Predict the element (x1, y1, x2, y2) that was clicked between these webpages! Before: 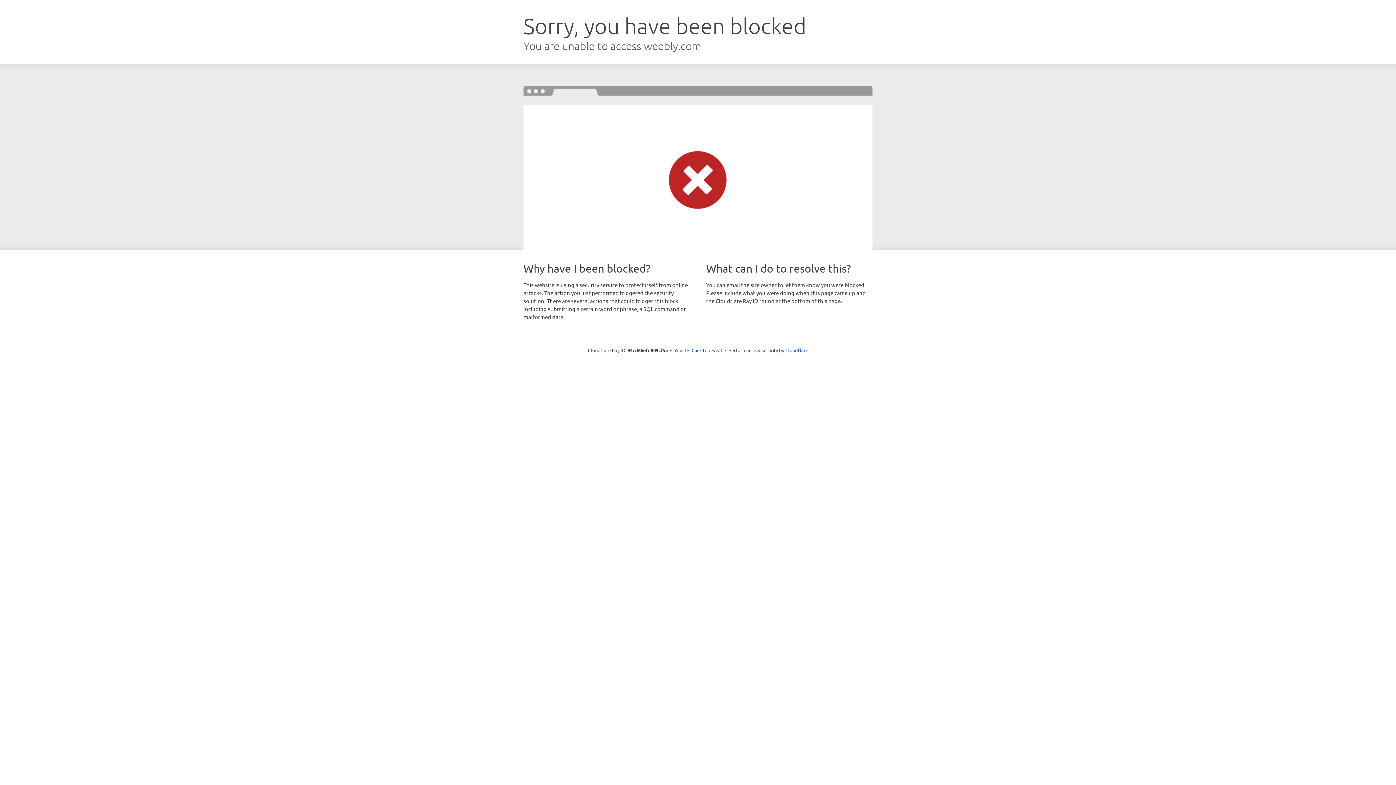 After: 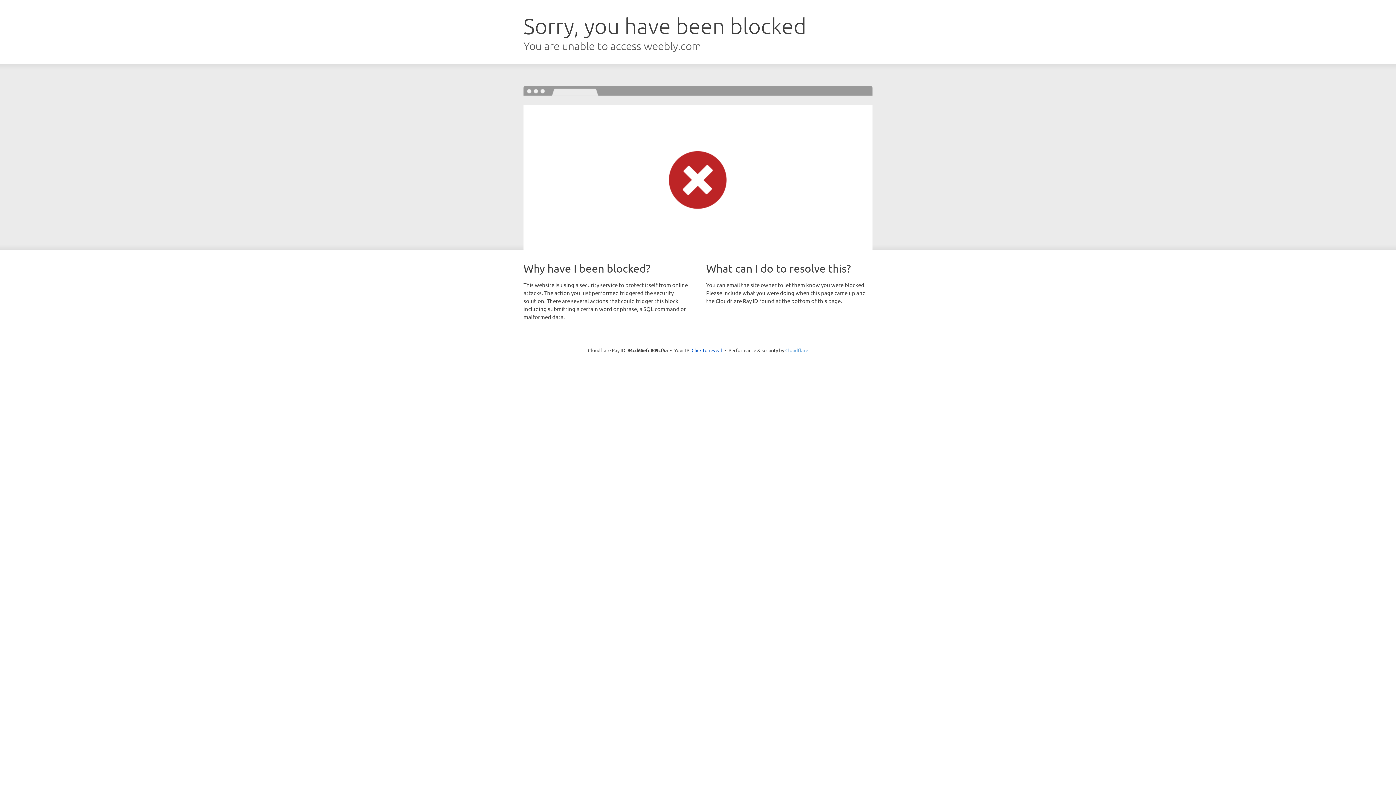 Action: label: Cloudflare bbox: (785, 347, 808, 353)